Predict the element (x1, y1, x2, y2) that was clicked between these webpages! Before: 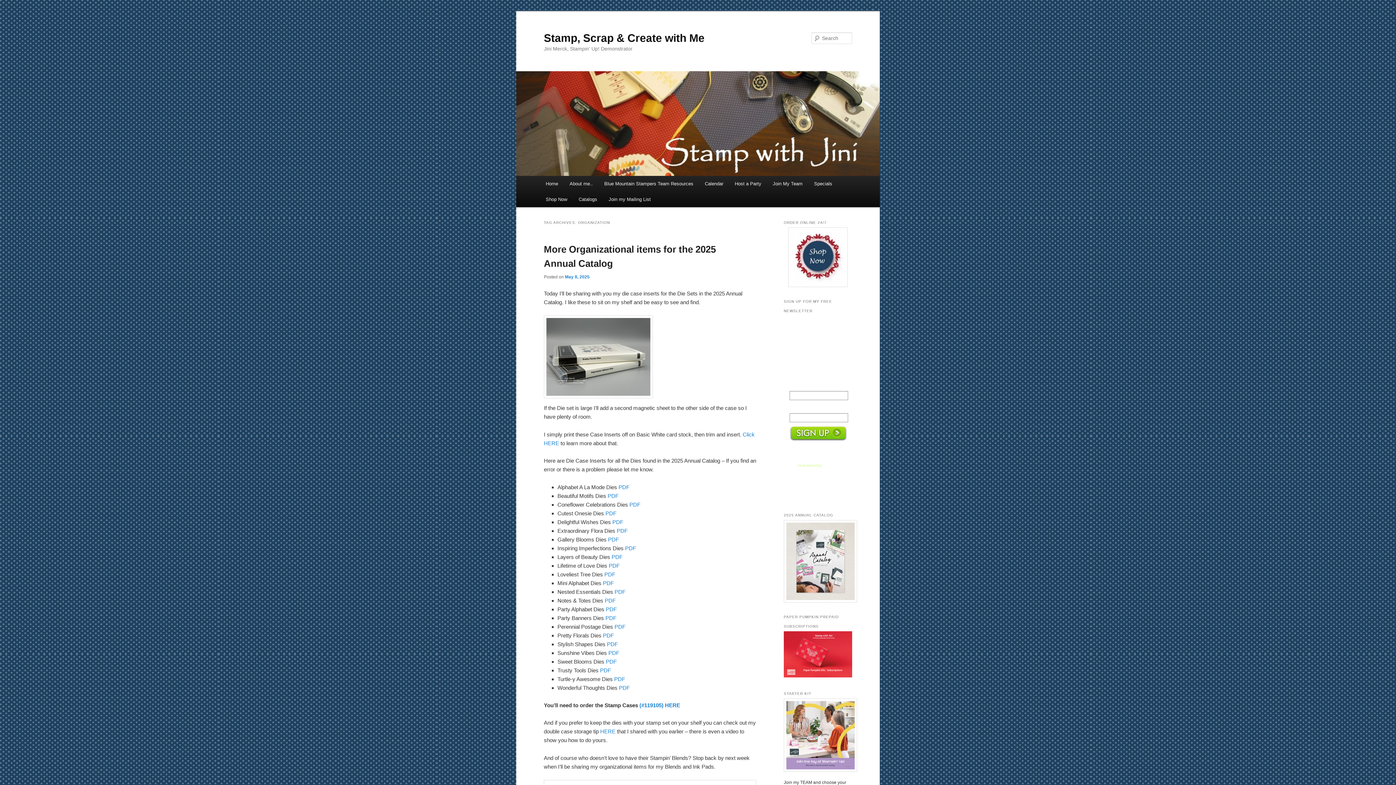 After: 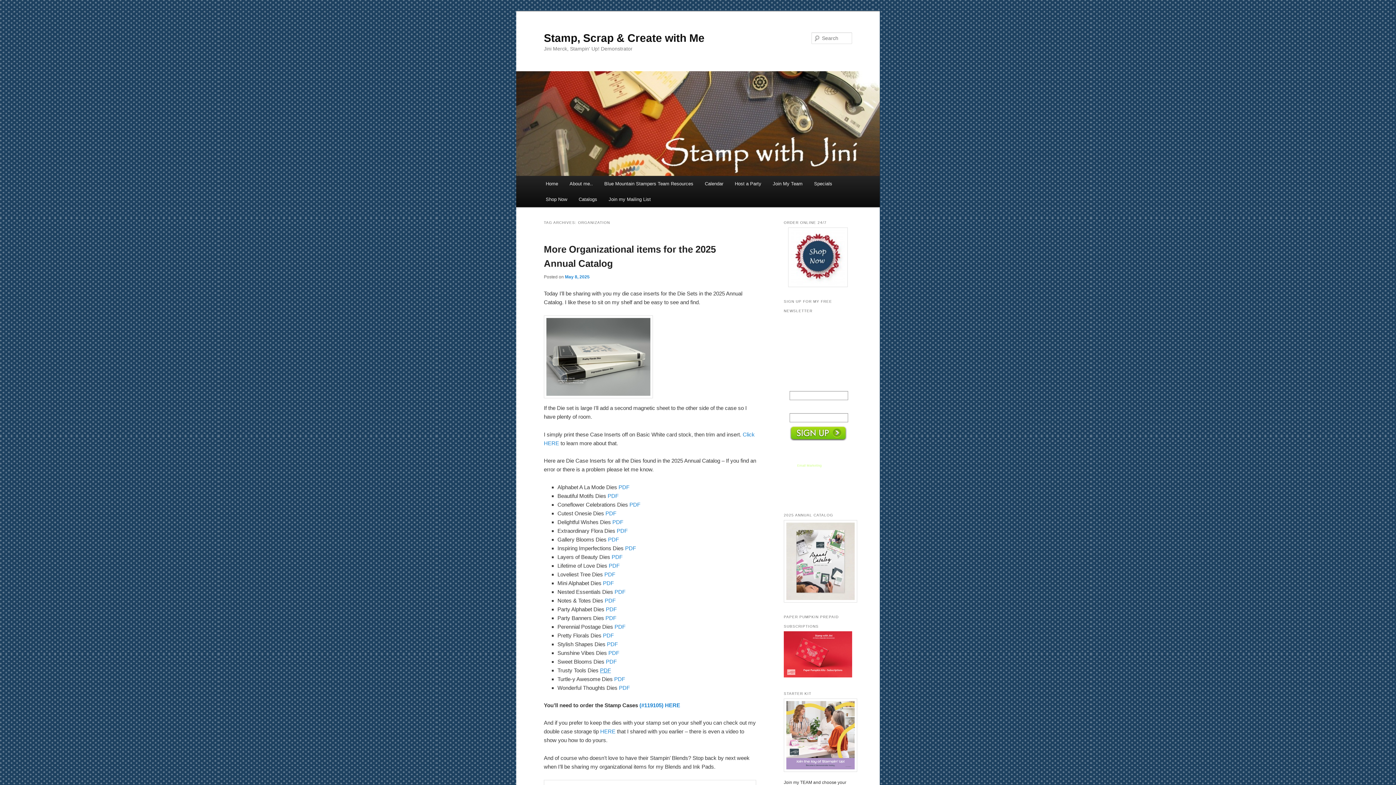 Action: bbox: (600, 667, 611, 673) label: PDF